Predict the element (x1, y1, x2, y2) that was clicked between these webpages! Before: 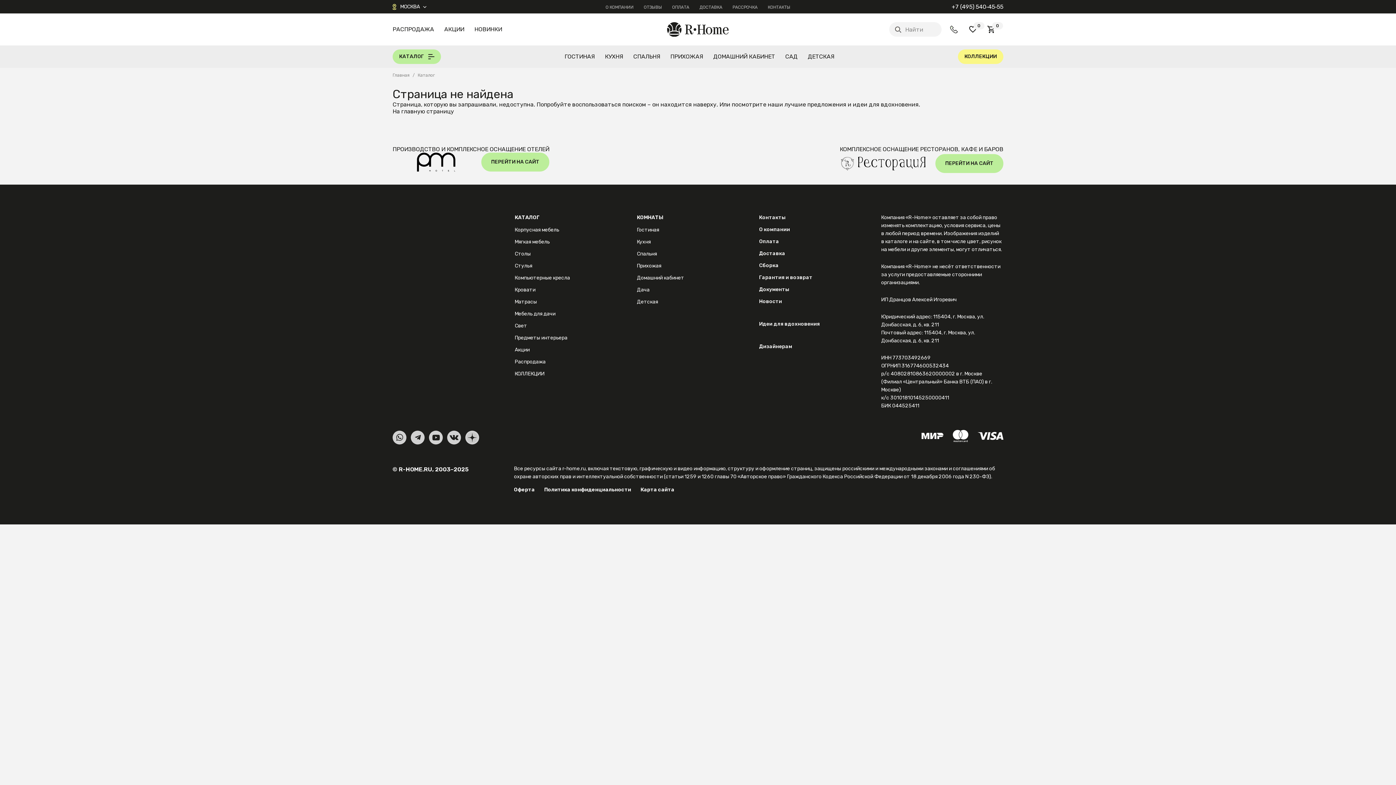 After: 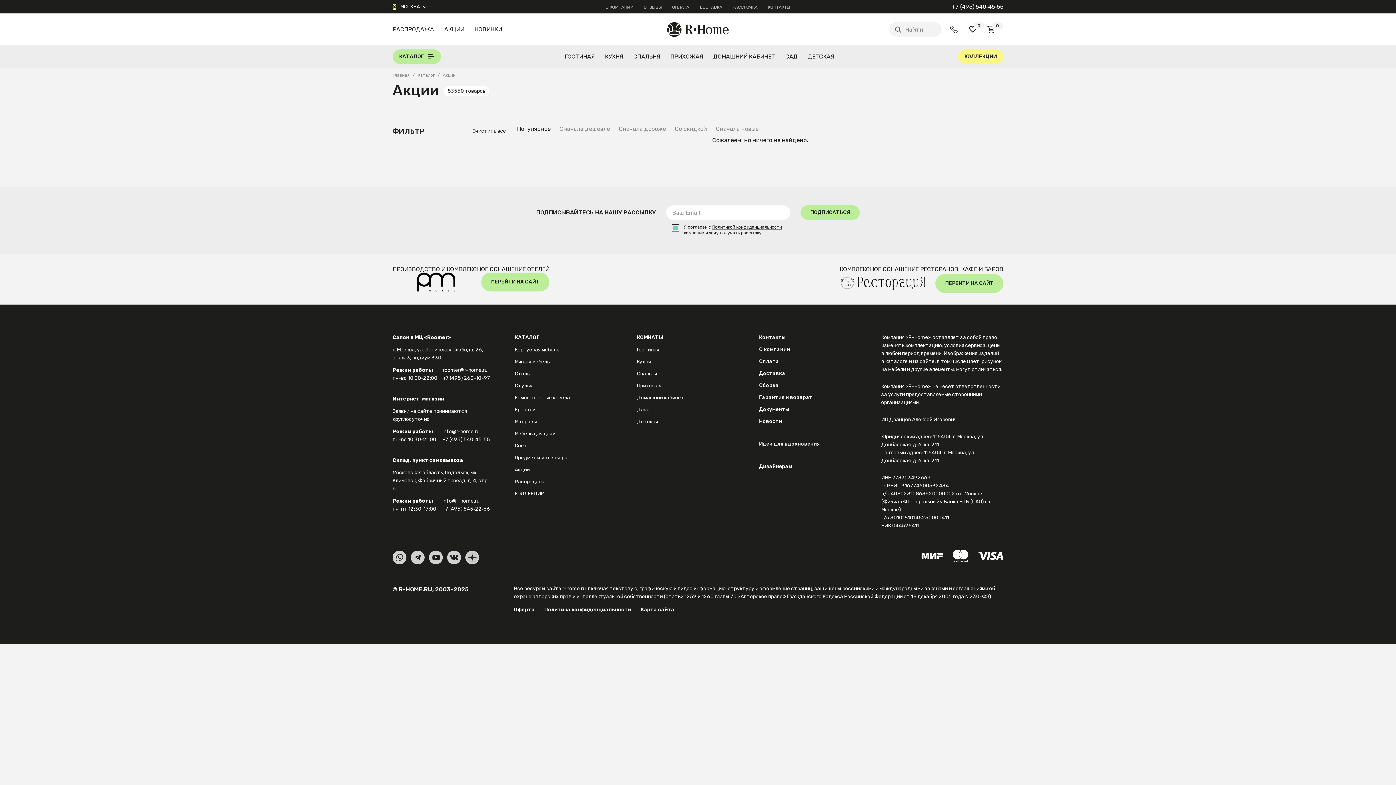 Action: label: Акции bbox: (514, 346, 529, 353)